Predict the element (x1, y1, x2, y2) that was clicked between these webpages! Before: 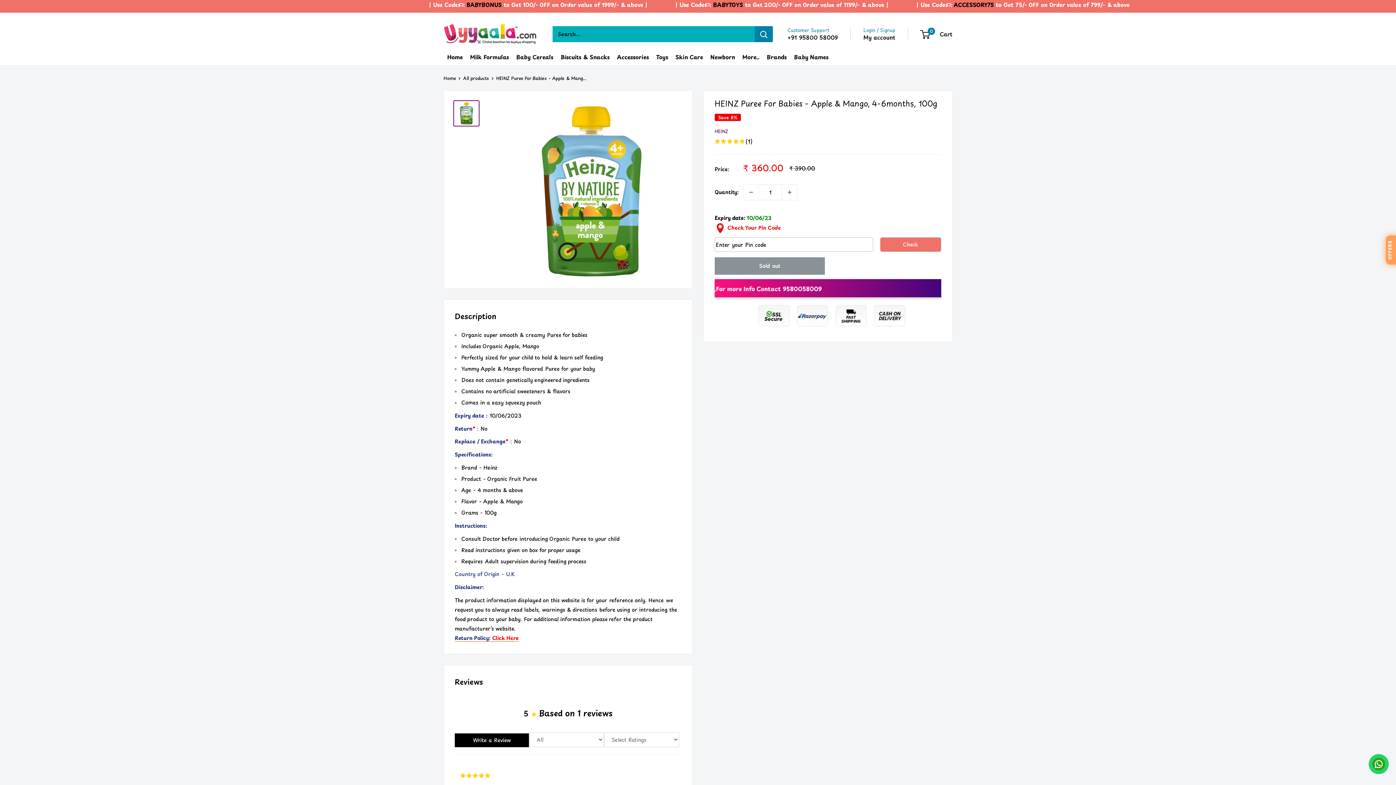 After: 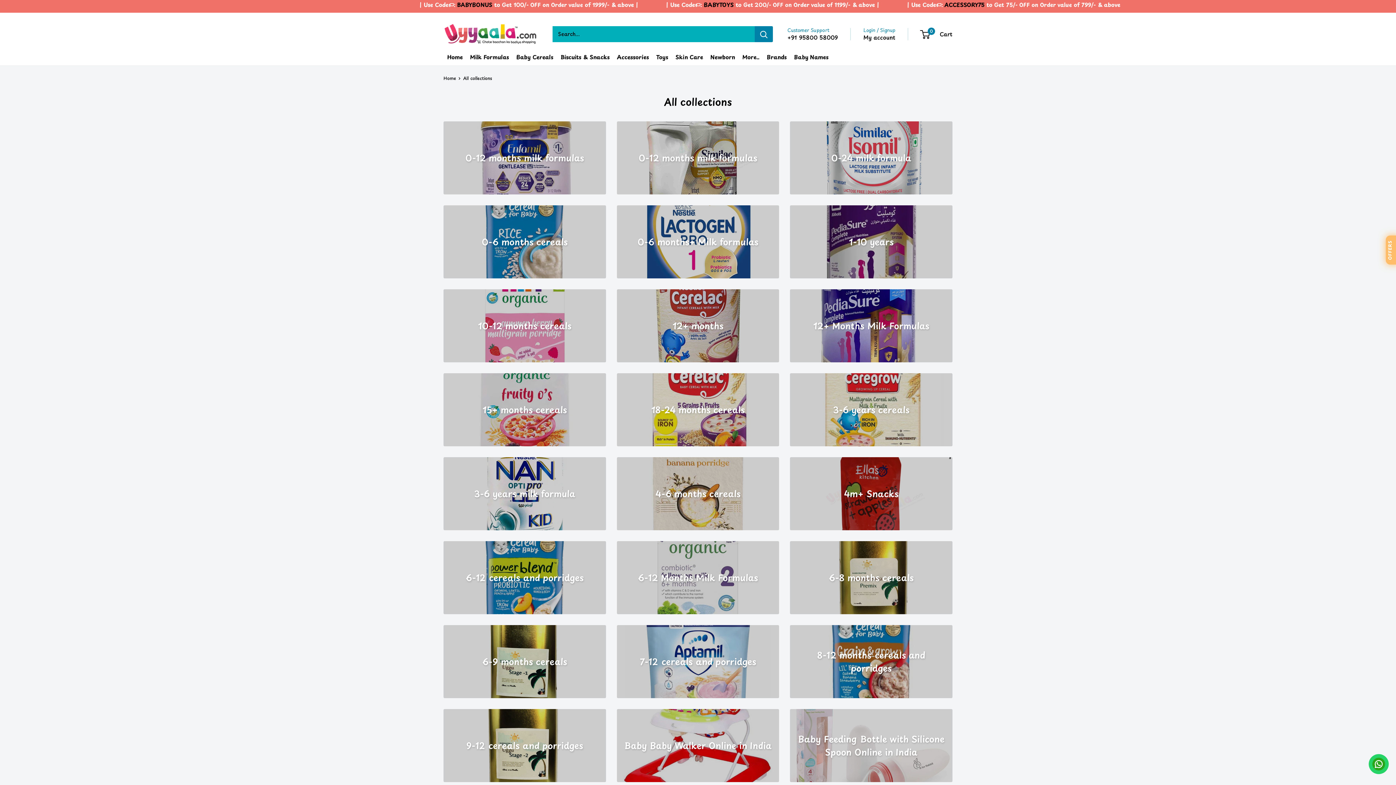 Action: bbox: (763, 48, 790, 65) label: Brands